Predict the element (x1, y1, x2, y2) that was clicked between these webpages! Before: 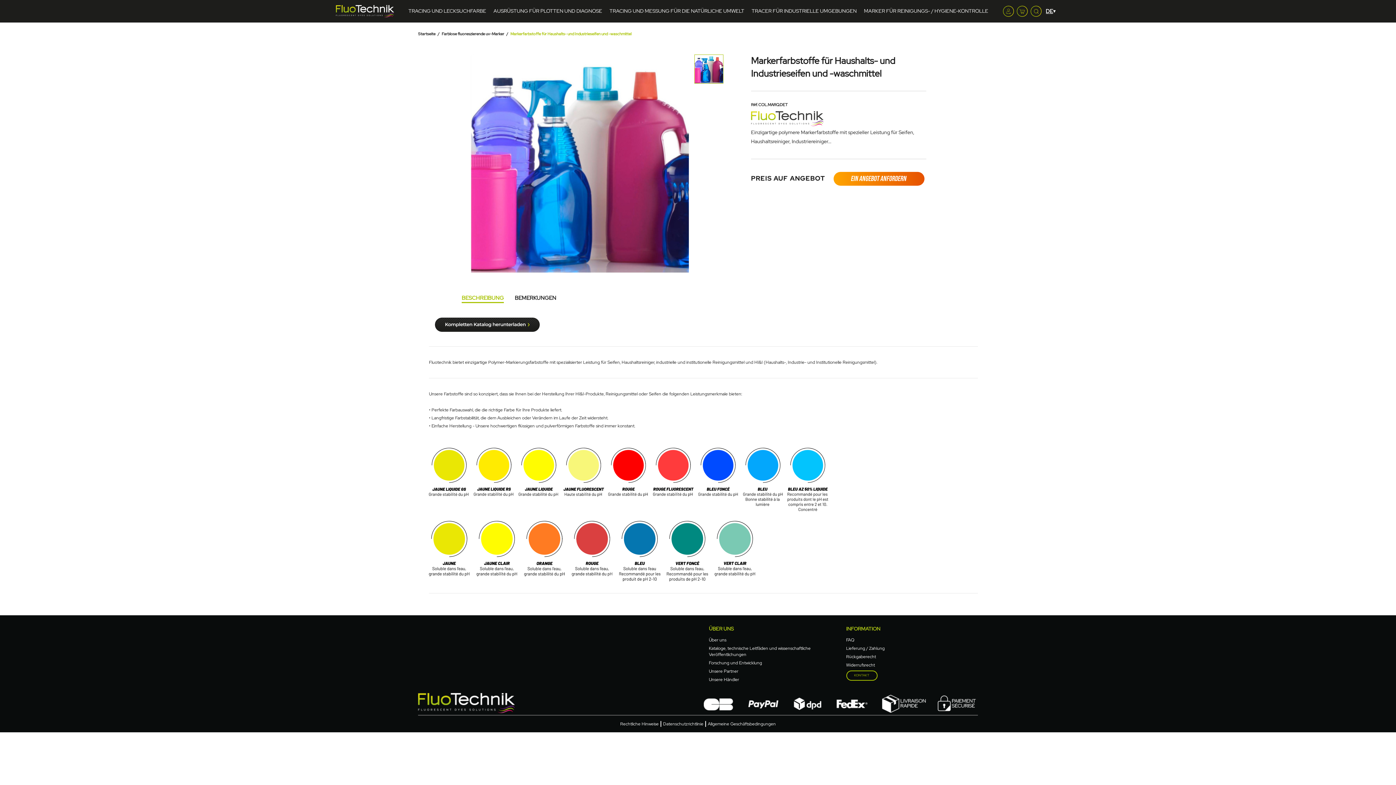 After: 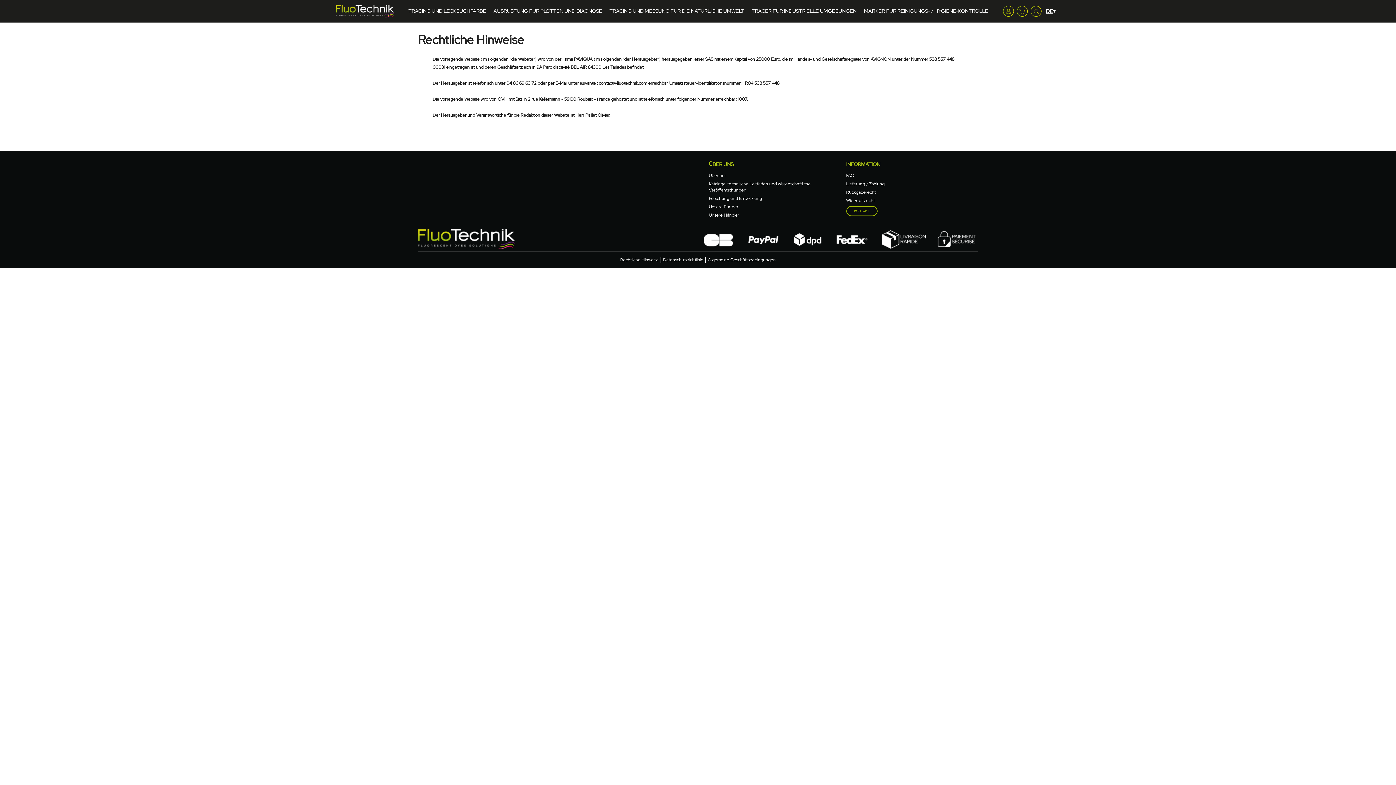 Action: label: Rechtliche Hinweise bbox: (620, 721, 658, 727)